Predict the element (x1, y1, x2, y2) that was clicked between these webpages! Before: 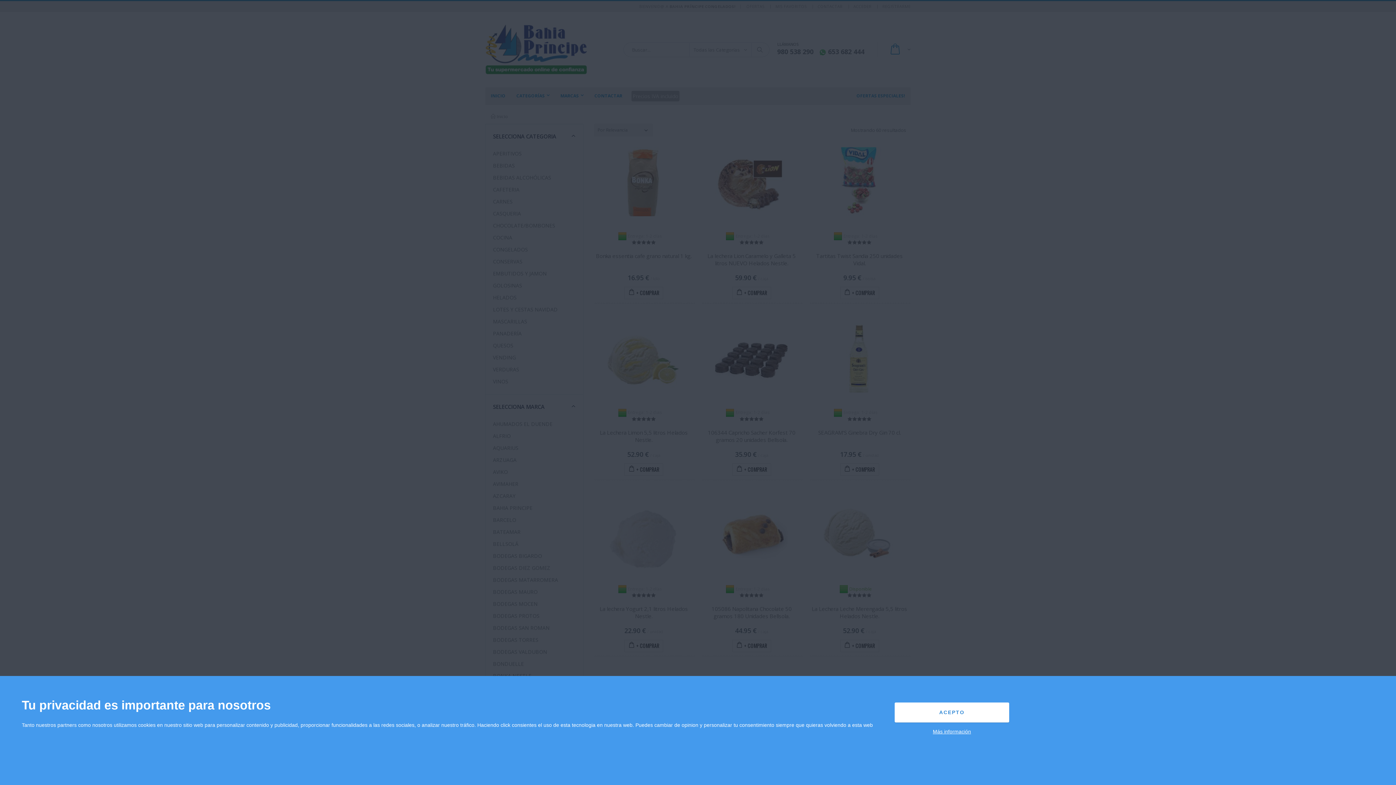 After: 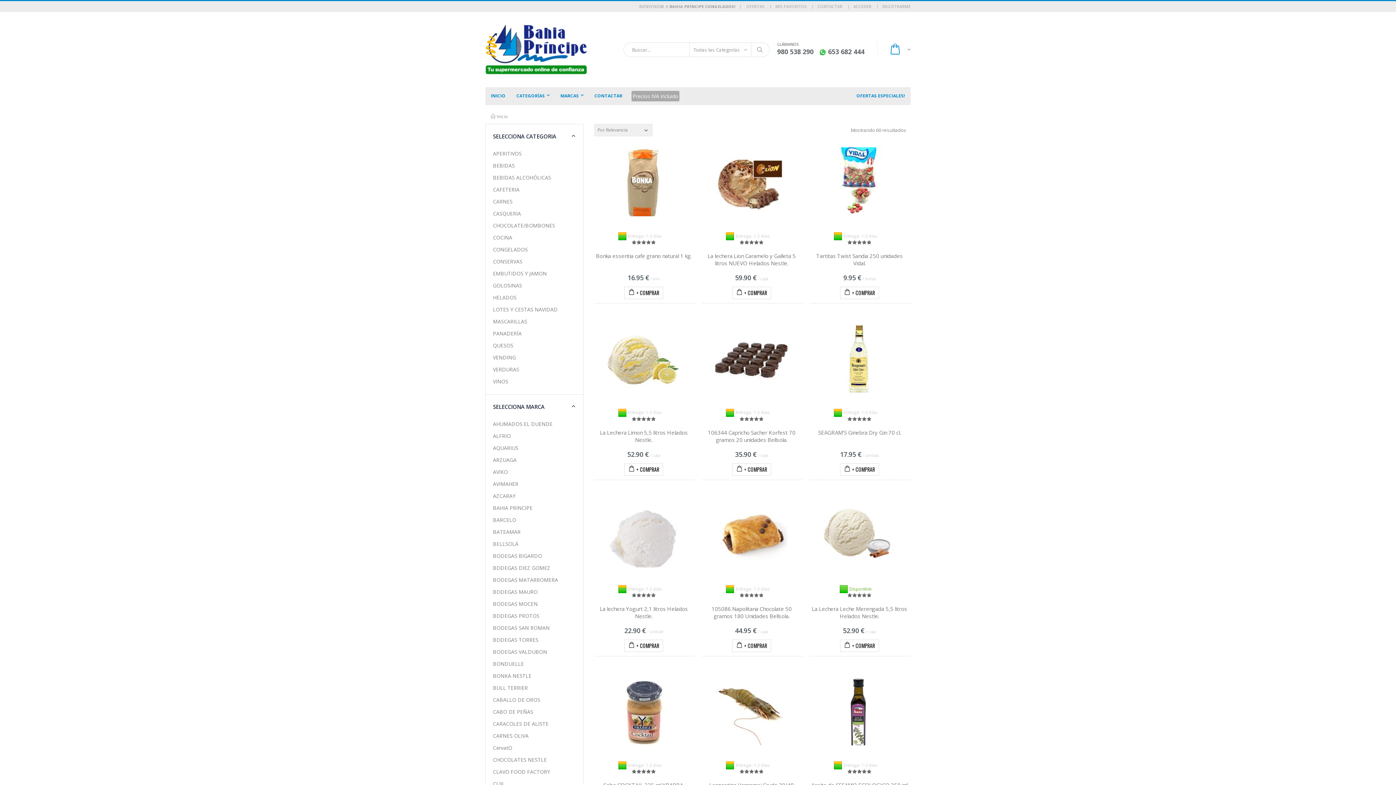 Action: label: ACEPTO bbox: (894, 702, 1009, 722)